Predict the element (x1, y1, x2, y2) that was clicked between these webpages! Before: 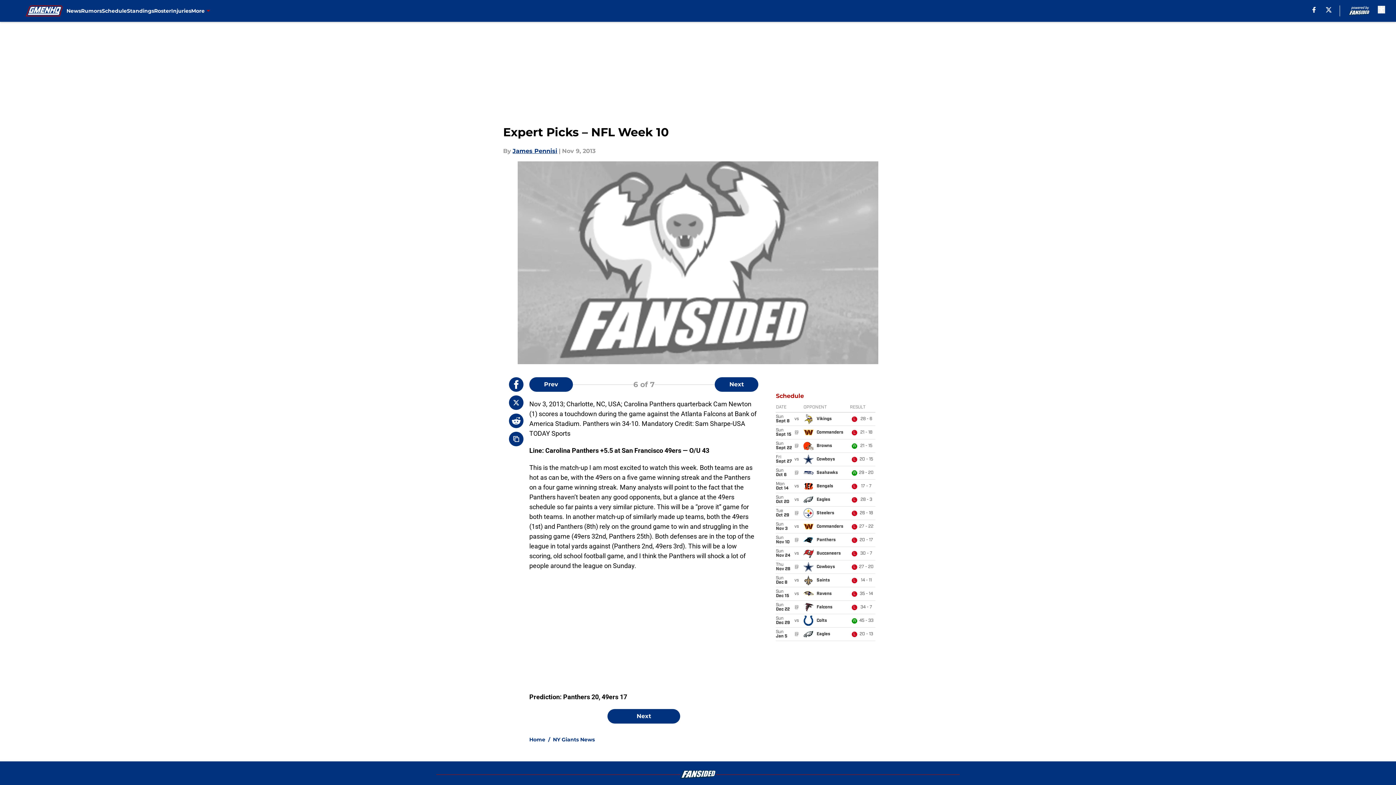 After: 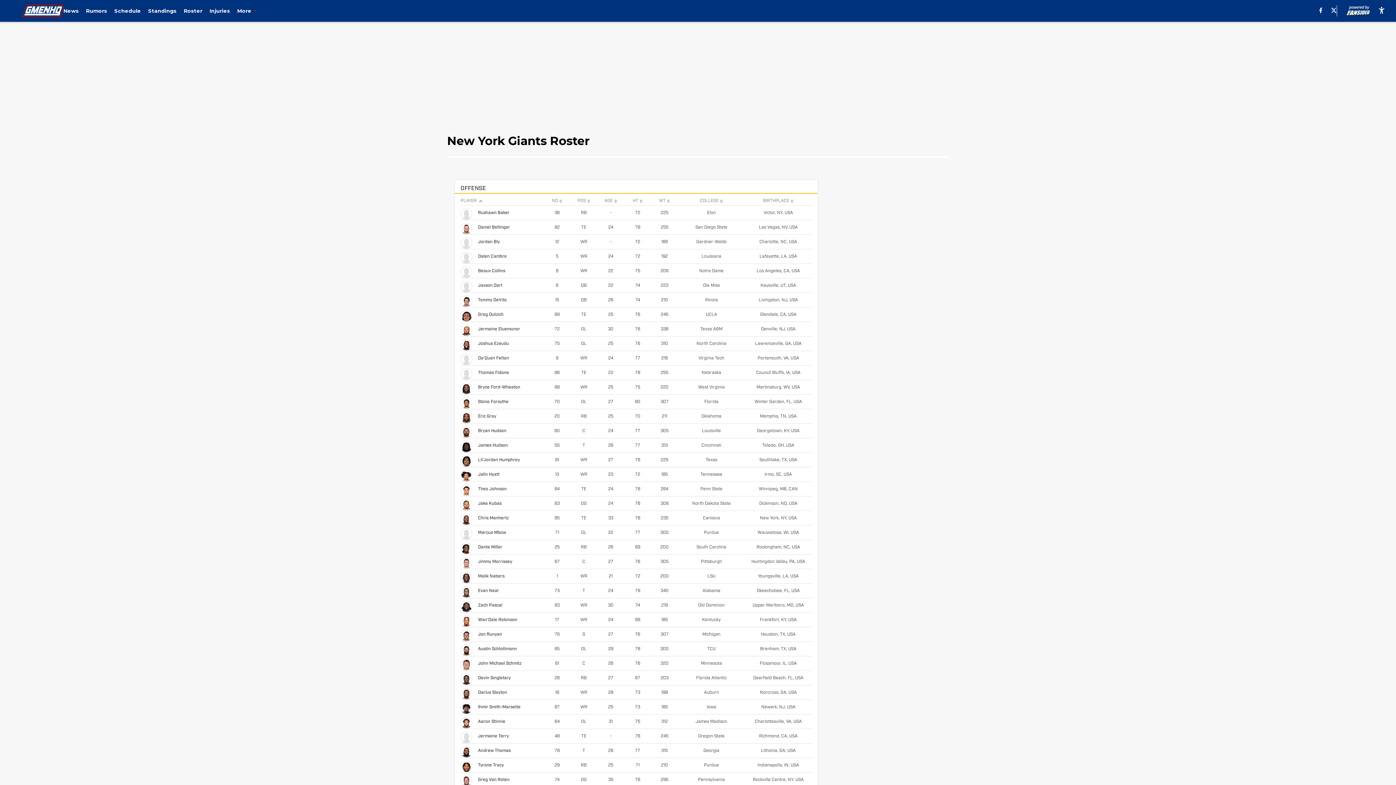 Action: label: Roster bbox: (154, 0, 171, 21)